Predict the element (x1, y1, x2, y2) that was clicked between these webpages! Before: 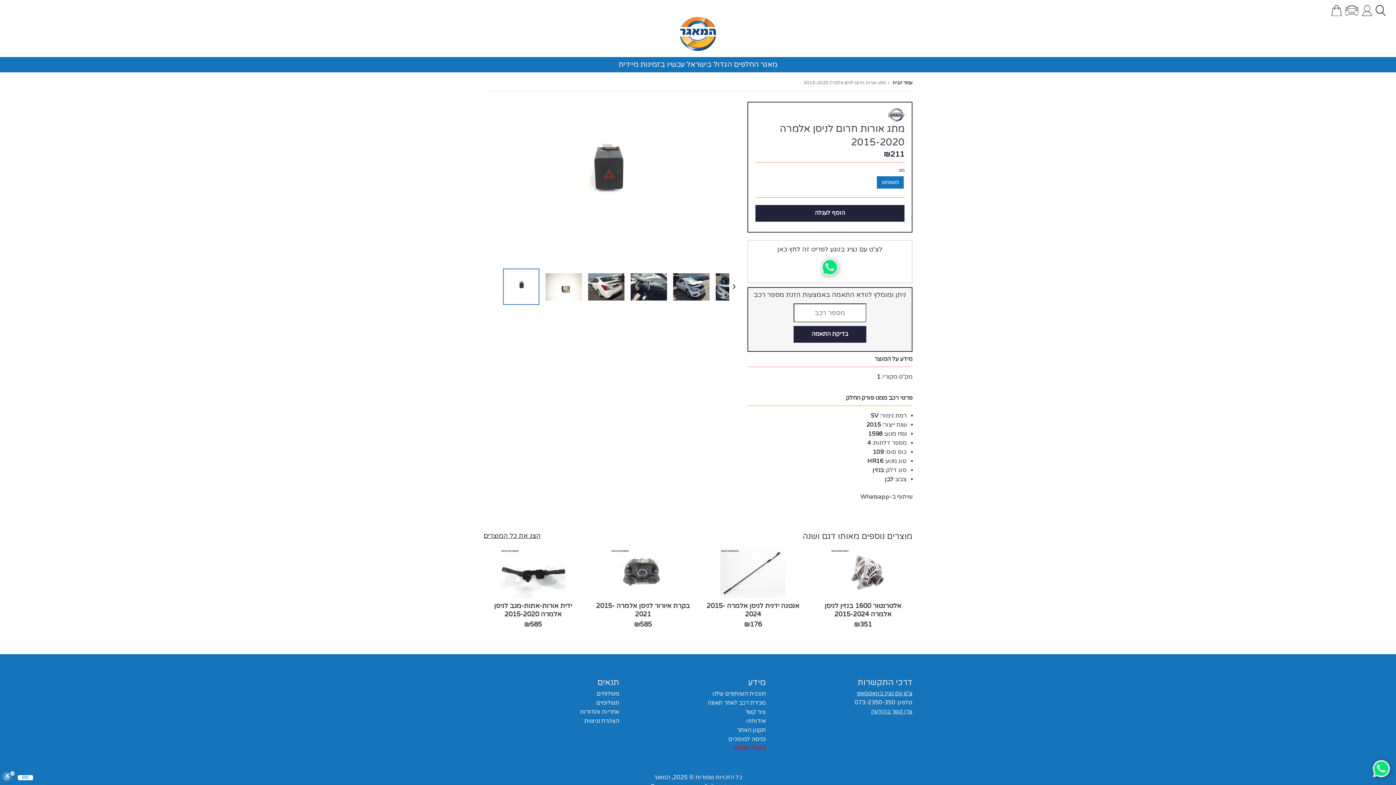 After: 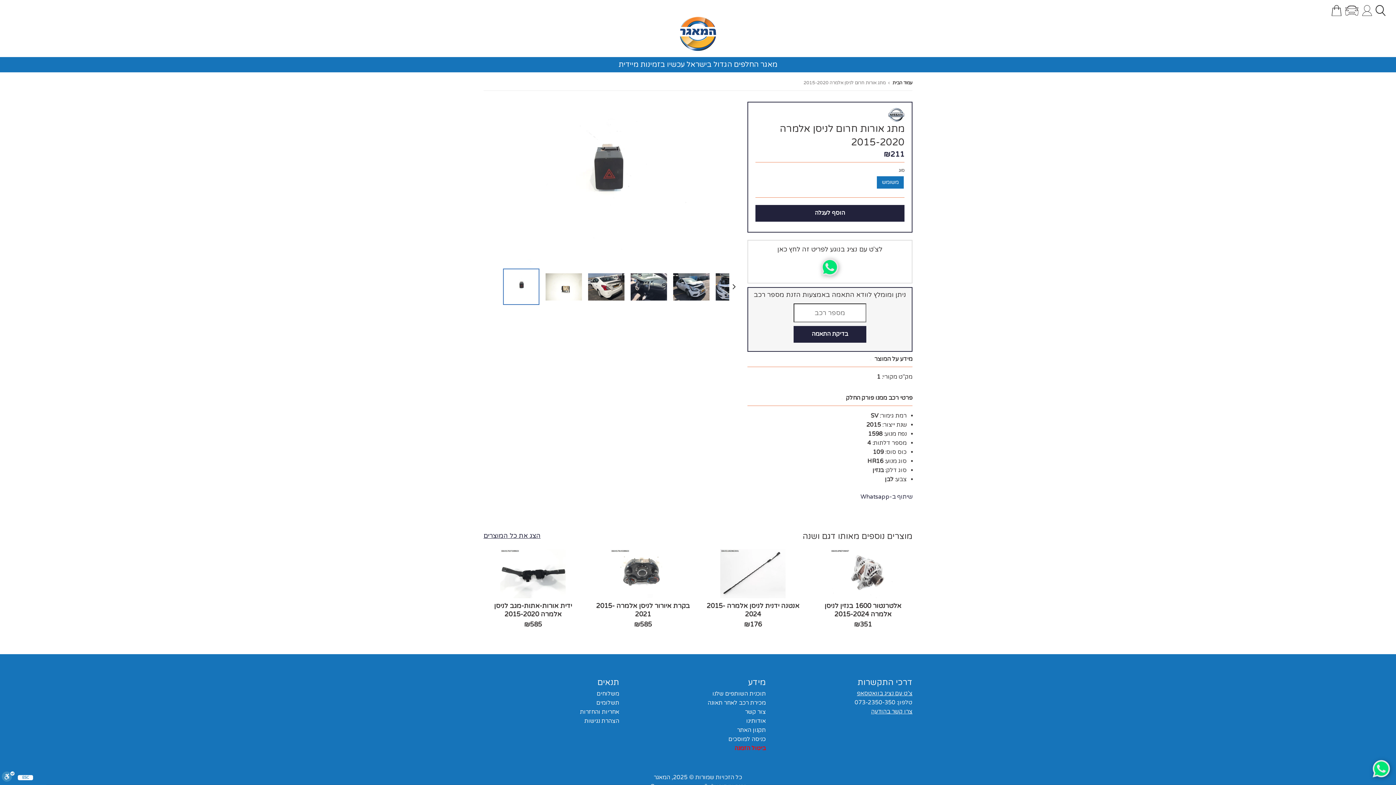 Action: bbox: (1361, 4, 1373, 17)